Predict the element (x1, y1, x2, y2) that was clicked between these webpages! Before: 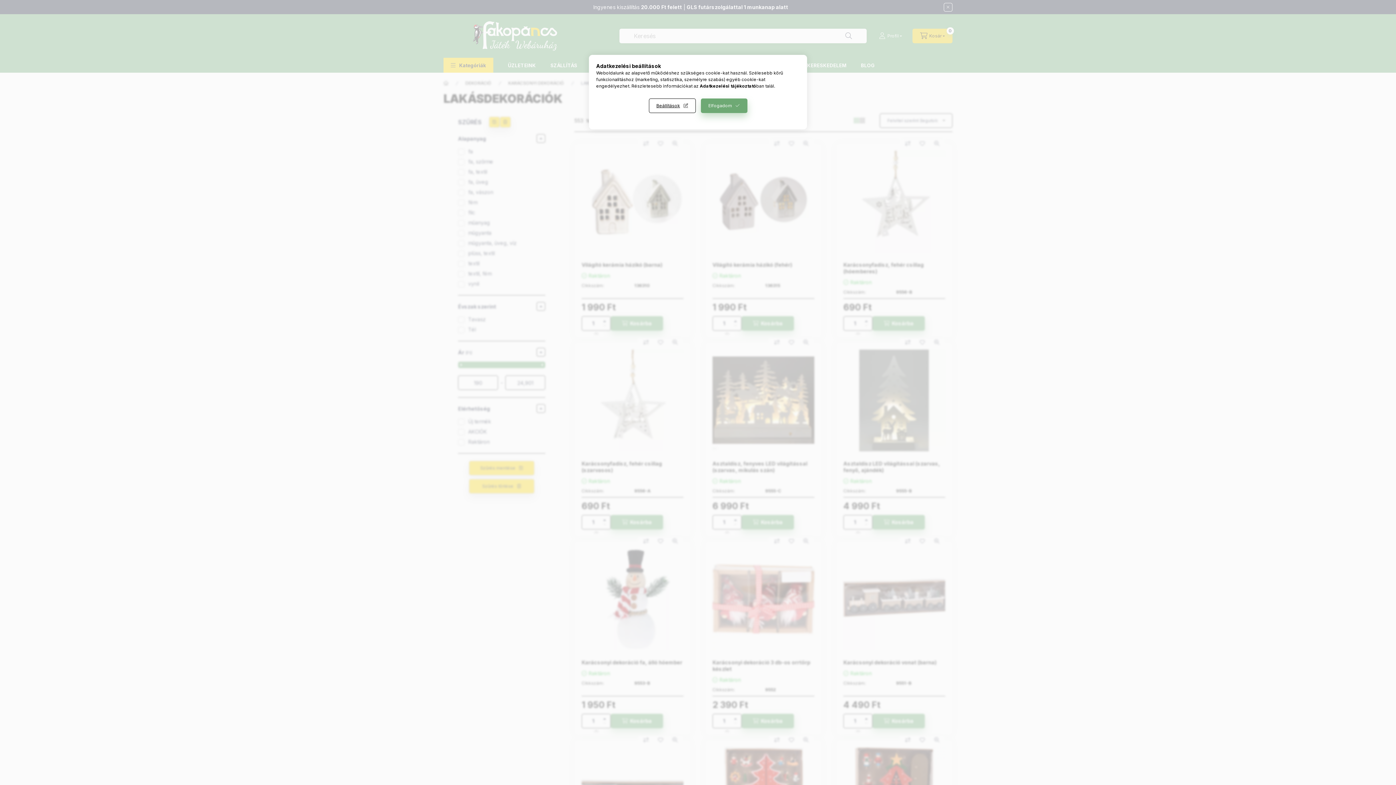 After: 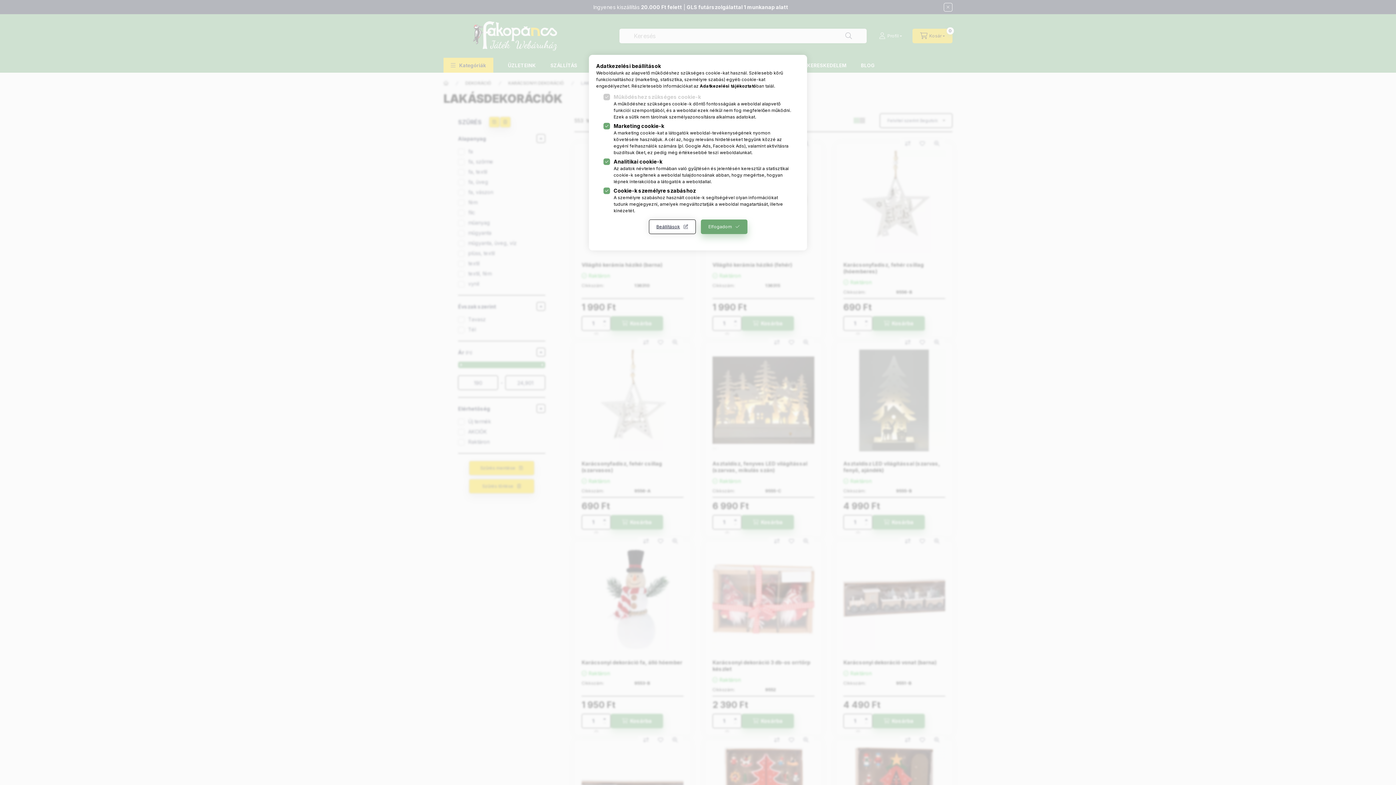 Action: label: Beállítások bbox: (648, 98, 695, 113)